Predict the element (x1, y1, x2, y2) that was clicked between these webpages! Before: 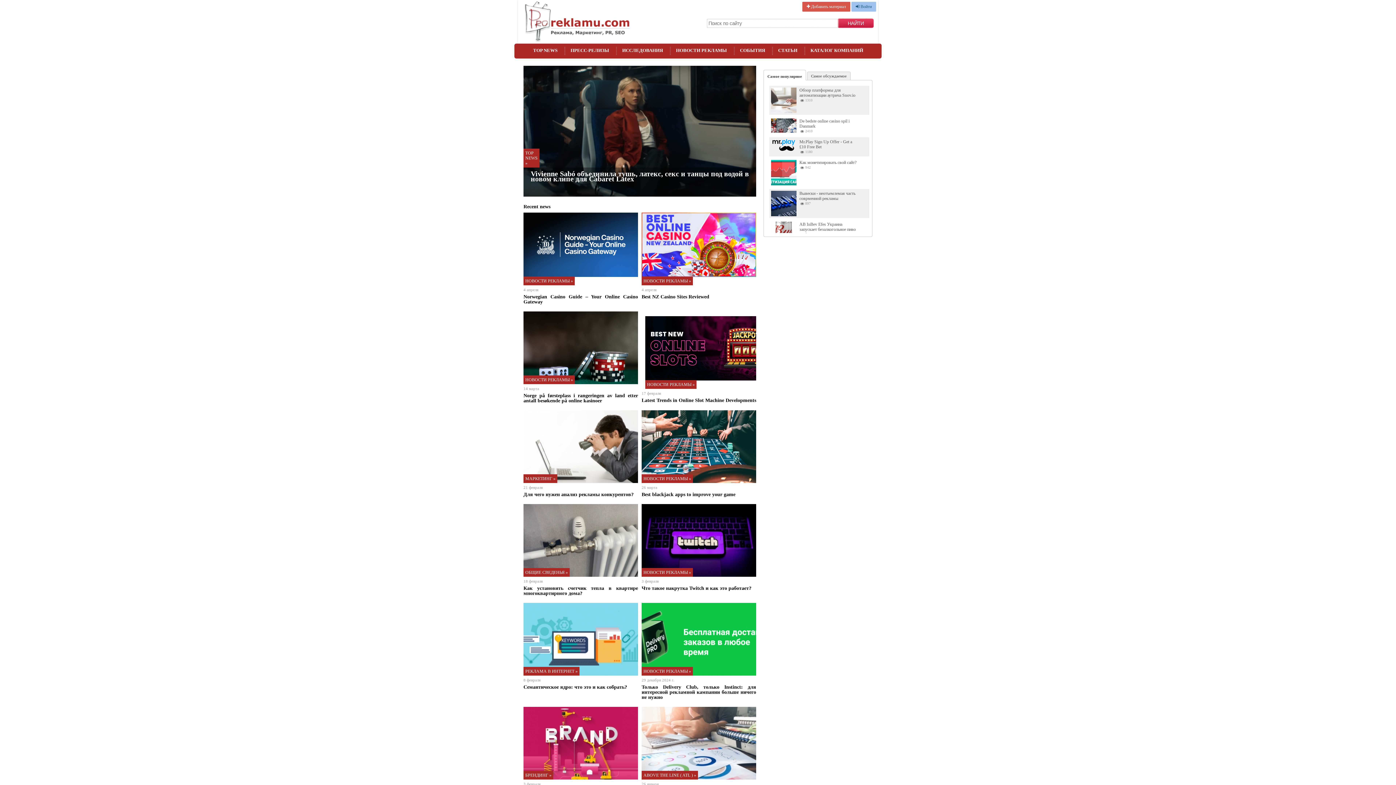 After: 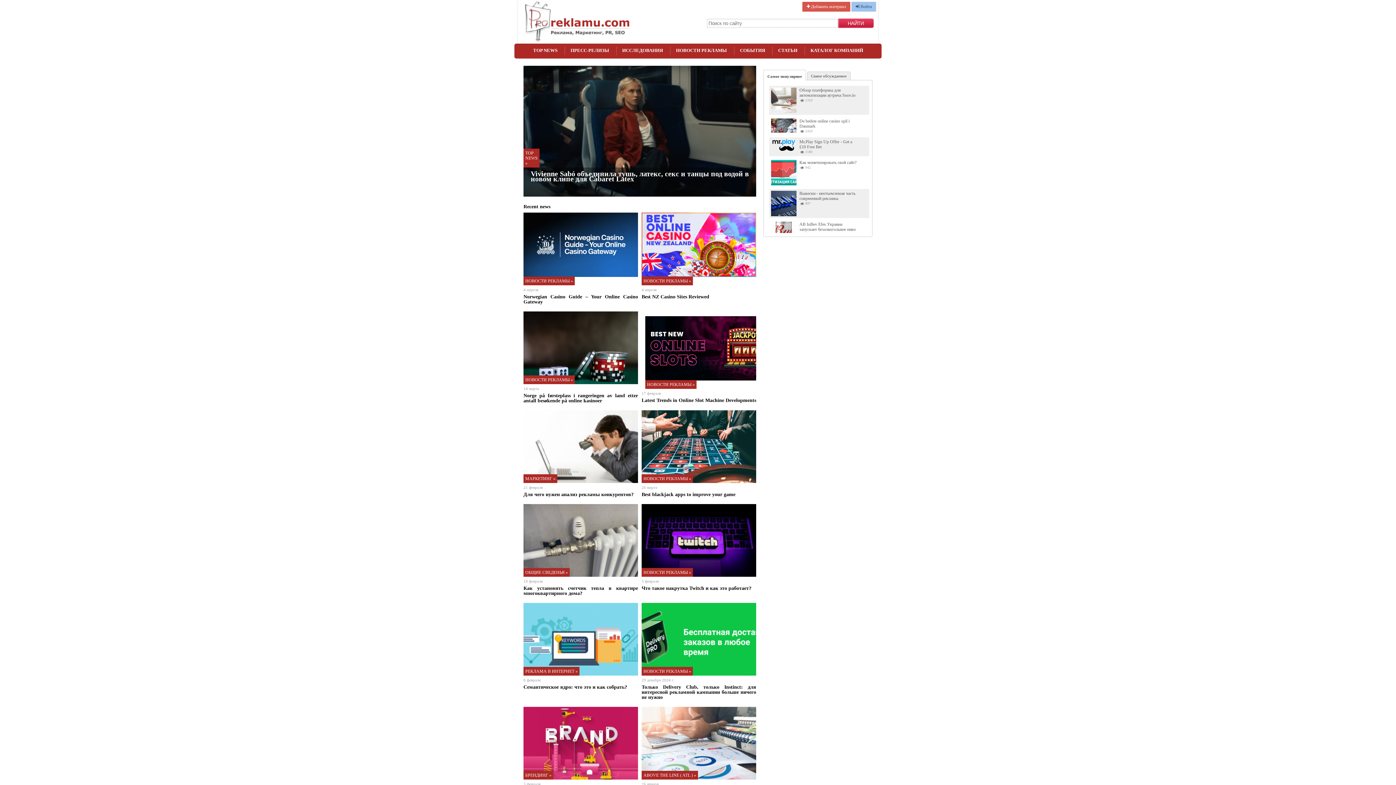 Action: bbox: (521, 3, 630, 40)